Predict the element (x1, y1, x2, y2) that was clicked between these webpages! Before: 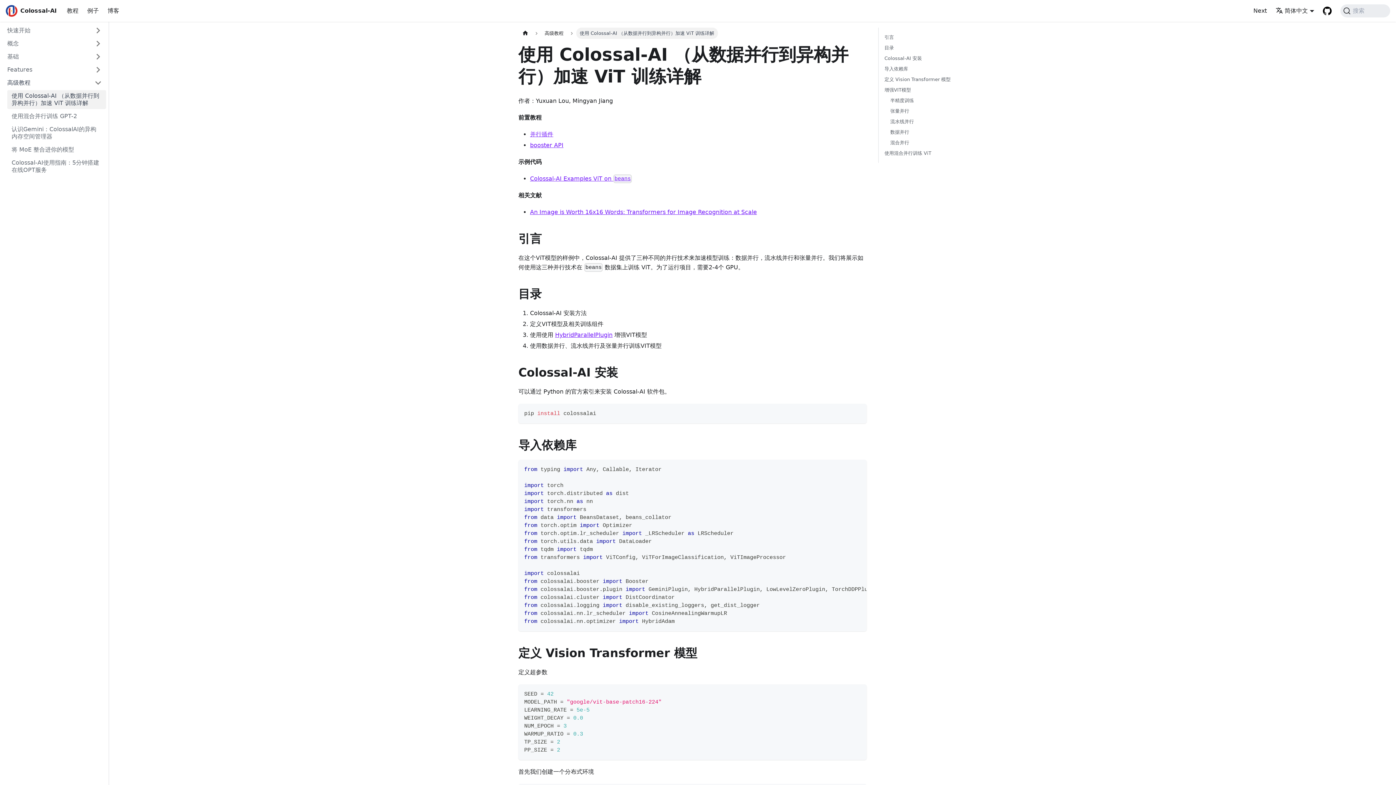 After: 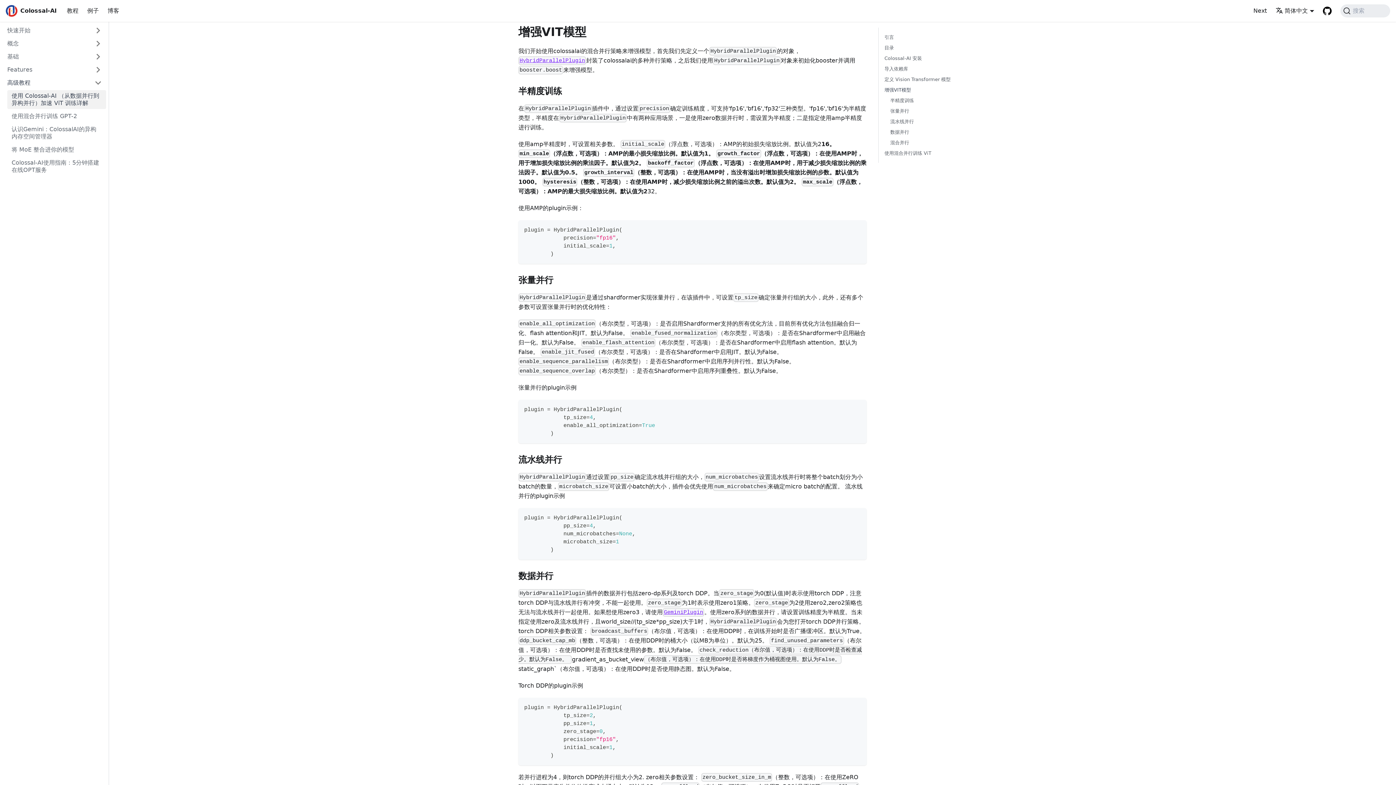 Action: label: 增强VIT模型 bbox: (884, 86, 984, 93)